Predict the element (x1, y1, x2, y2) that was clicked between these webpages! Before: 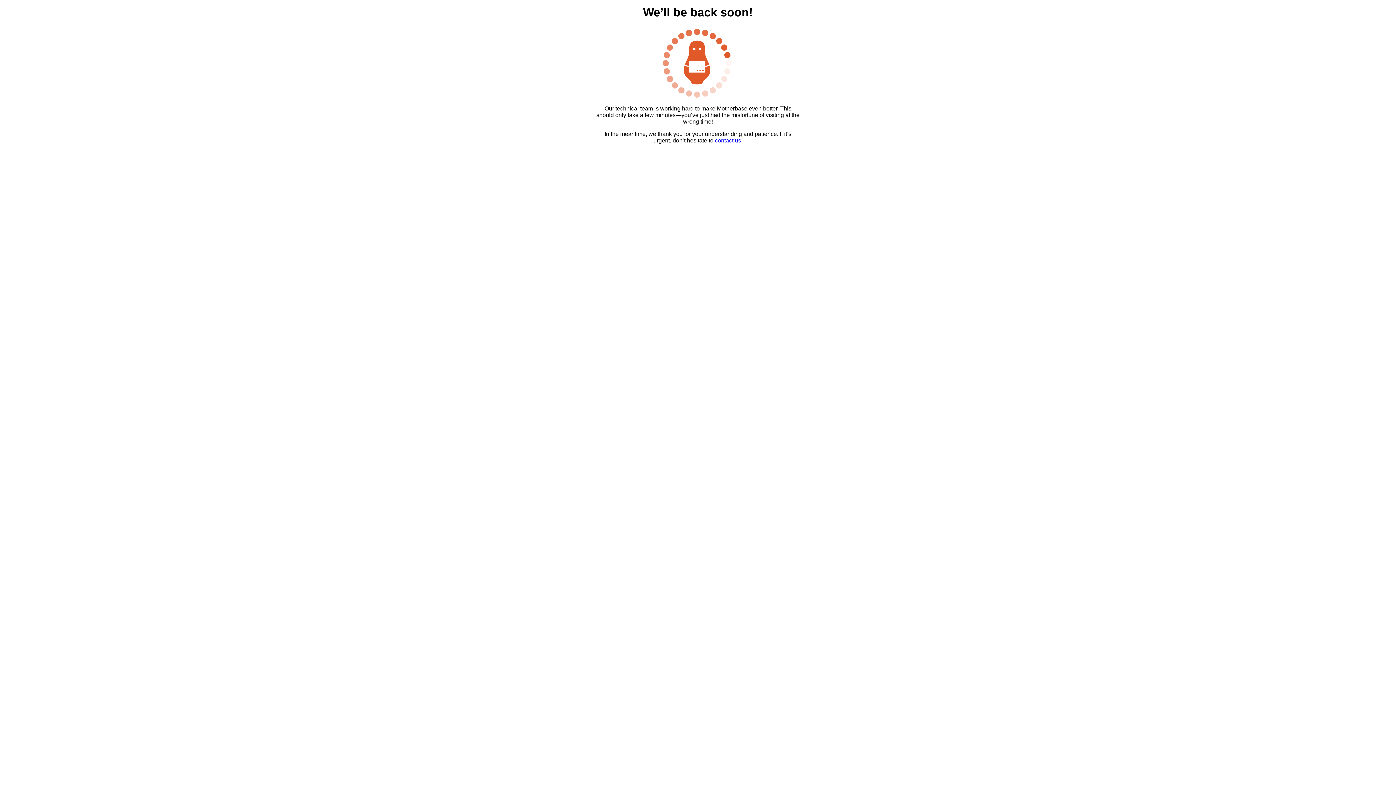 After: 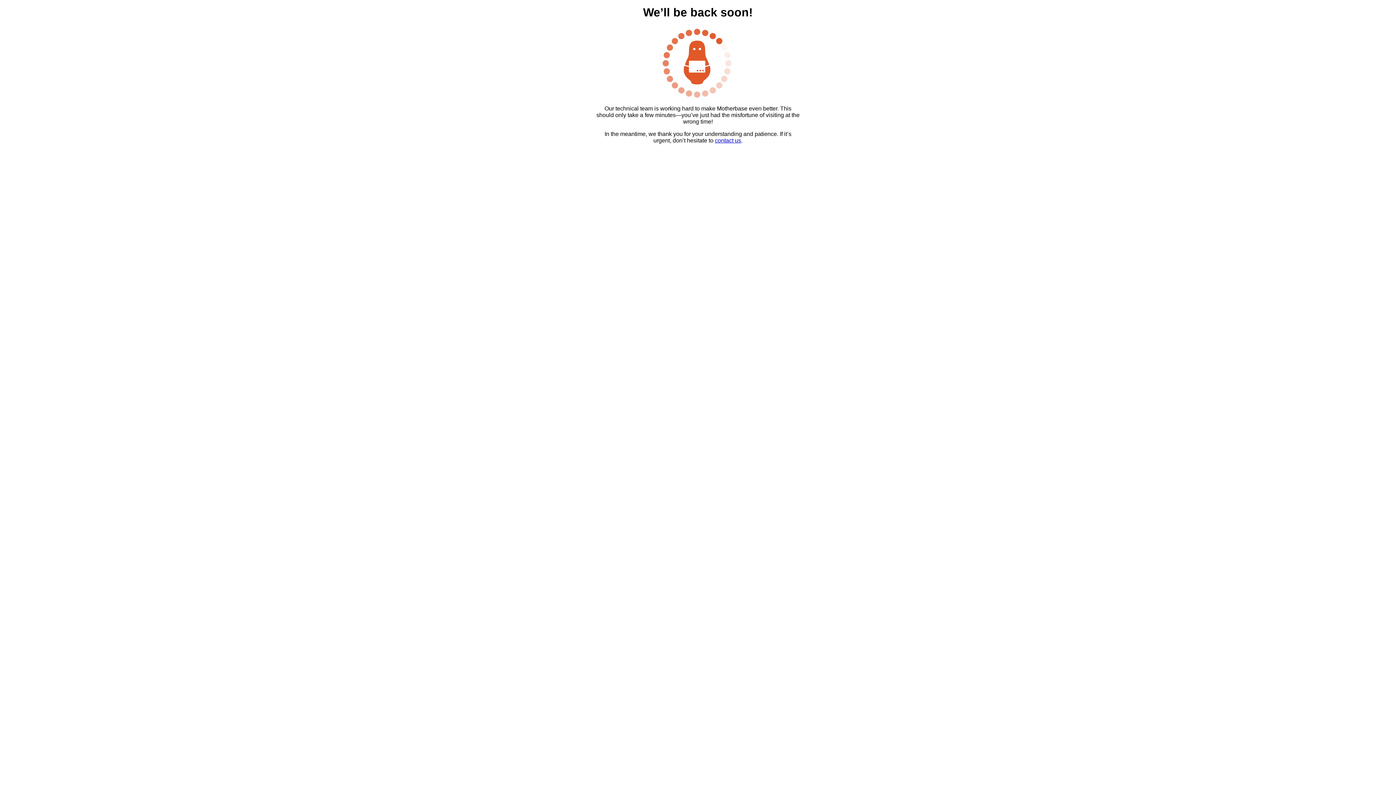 Action: label: contact us bbox: (715, 137, 741, 143)